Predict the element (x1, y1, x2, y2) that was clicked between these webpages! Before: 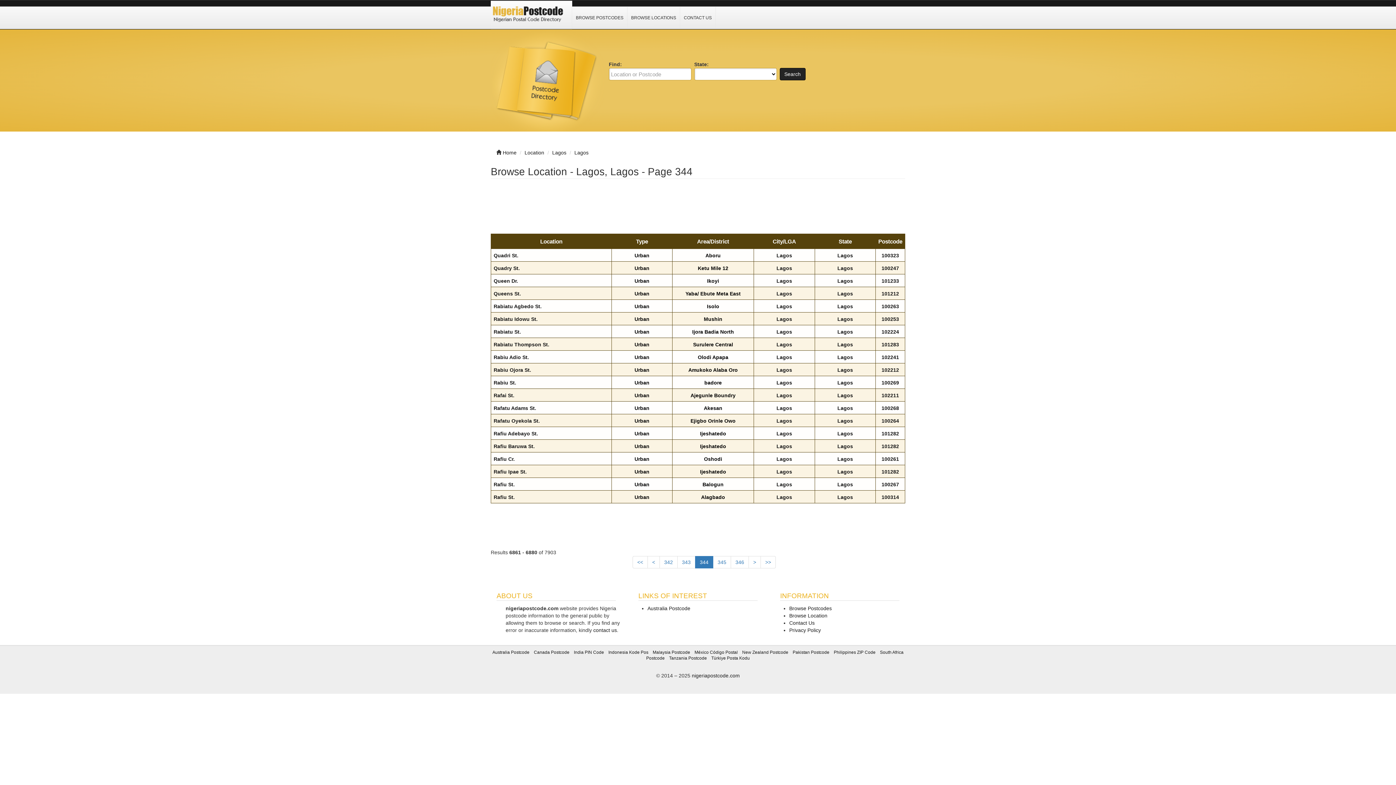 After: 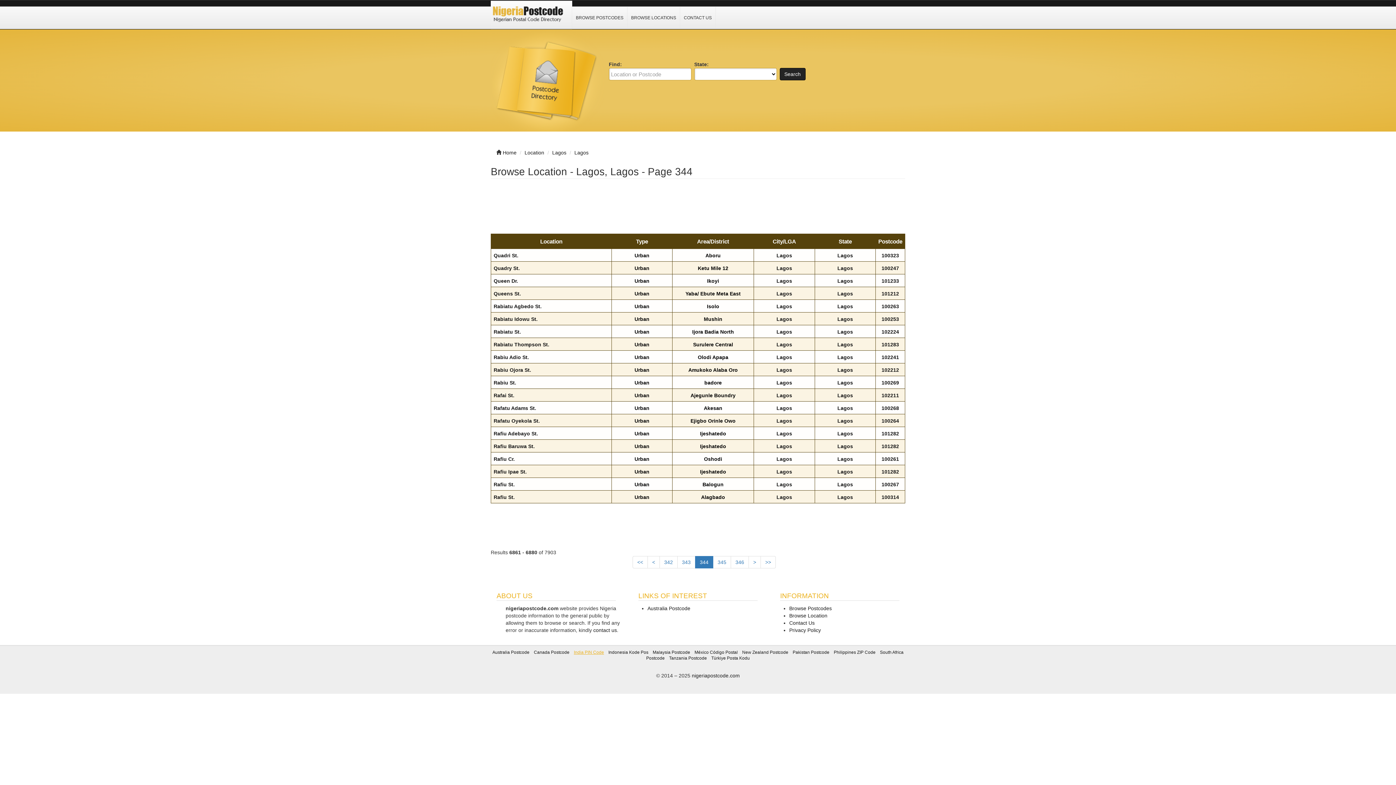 Action: bbox: (574, 650, 604, 654) label: India PIN Code